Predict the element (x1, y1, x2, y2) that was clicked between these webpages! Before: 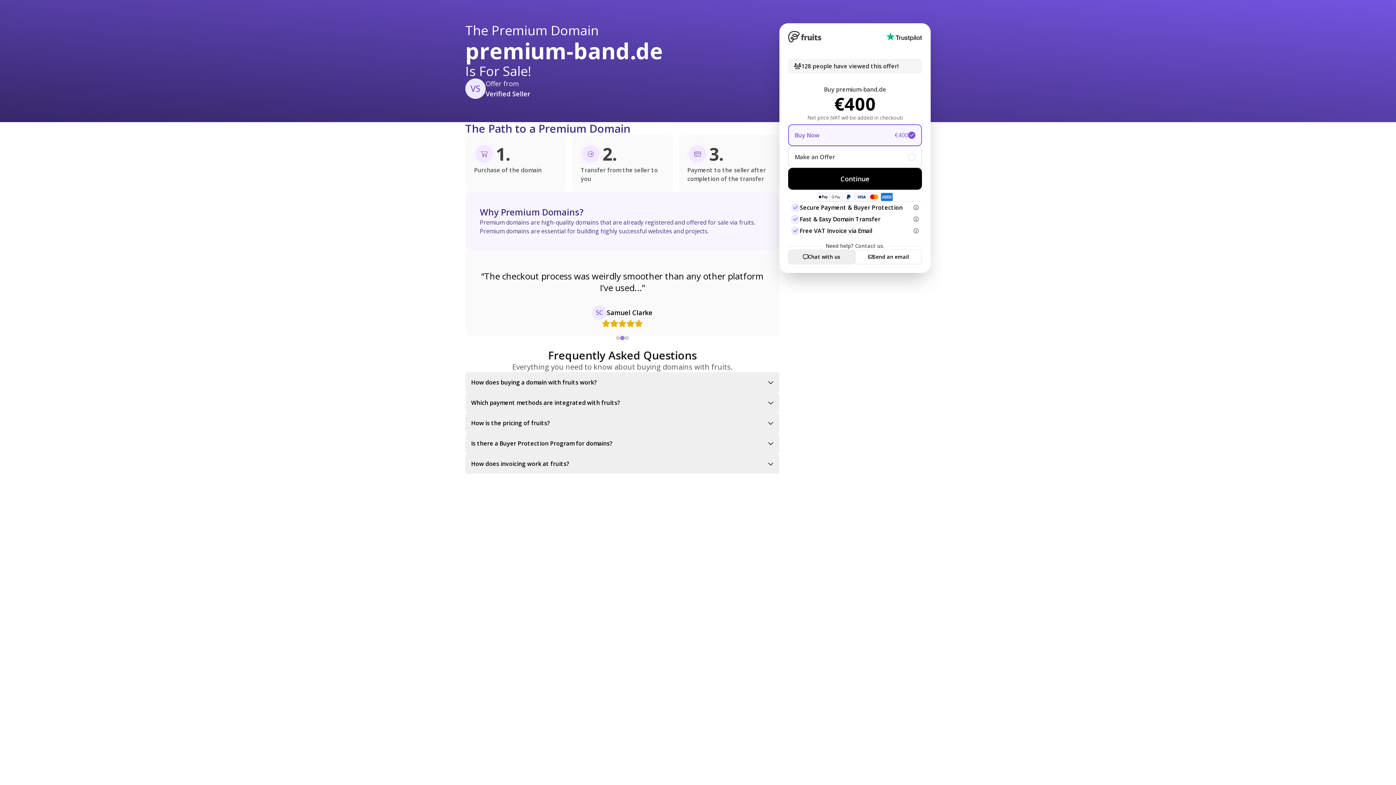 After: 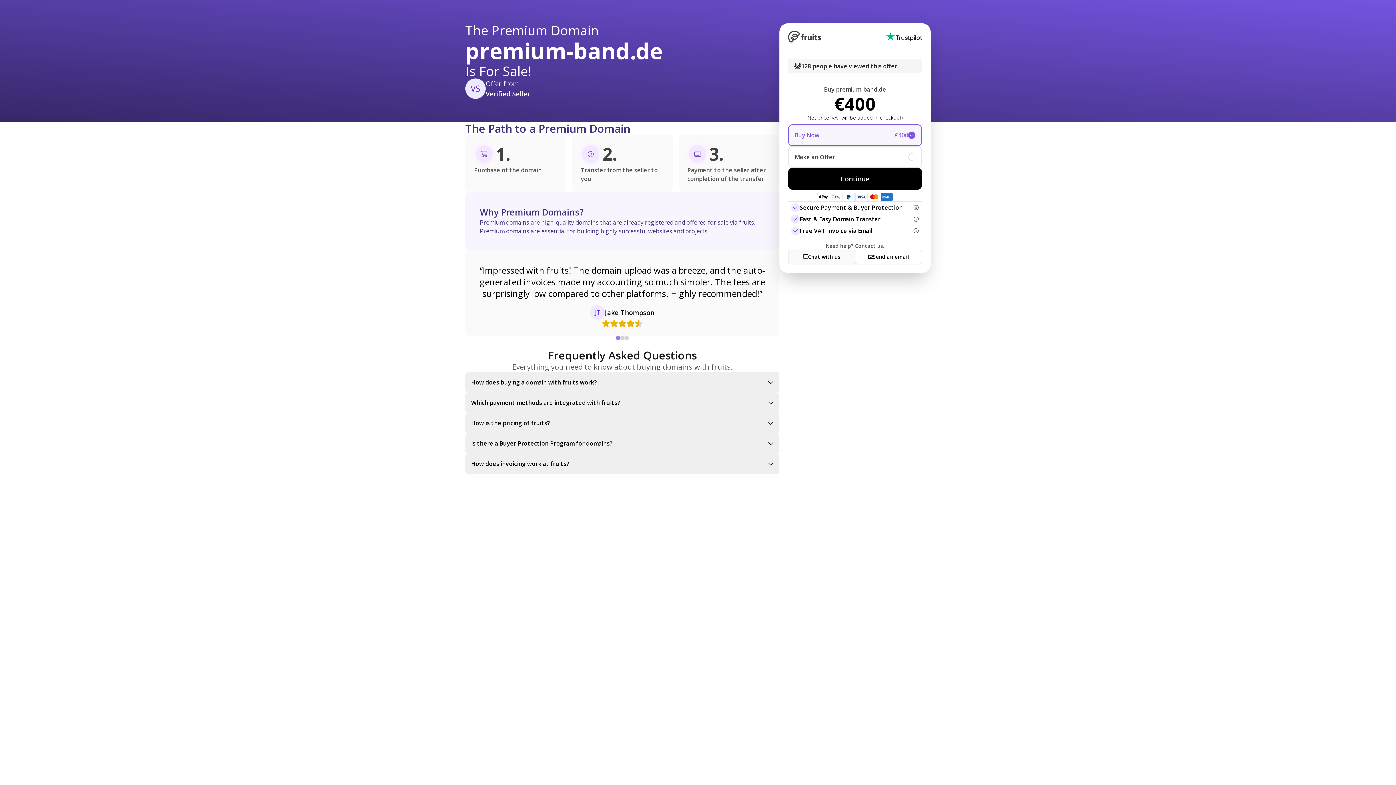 Action: bbox: (788, 249, 855, 264) label: Chat with us